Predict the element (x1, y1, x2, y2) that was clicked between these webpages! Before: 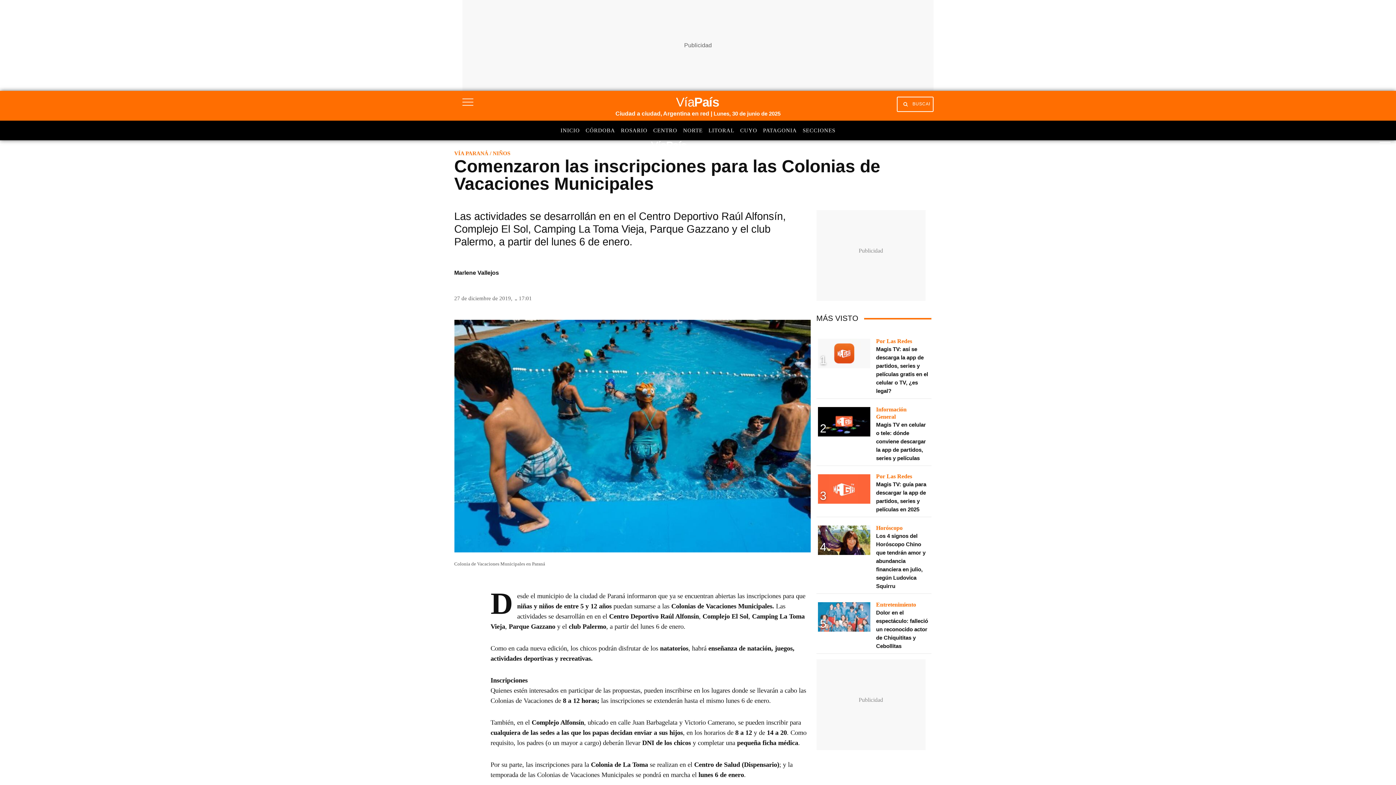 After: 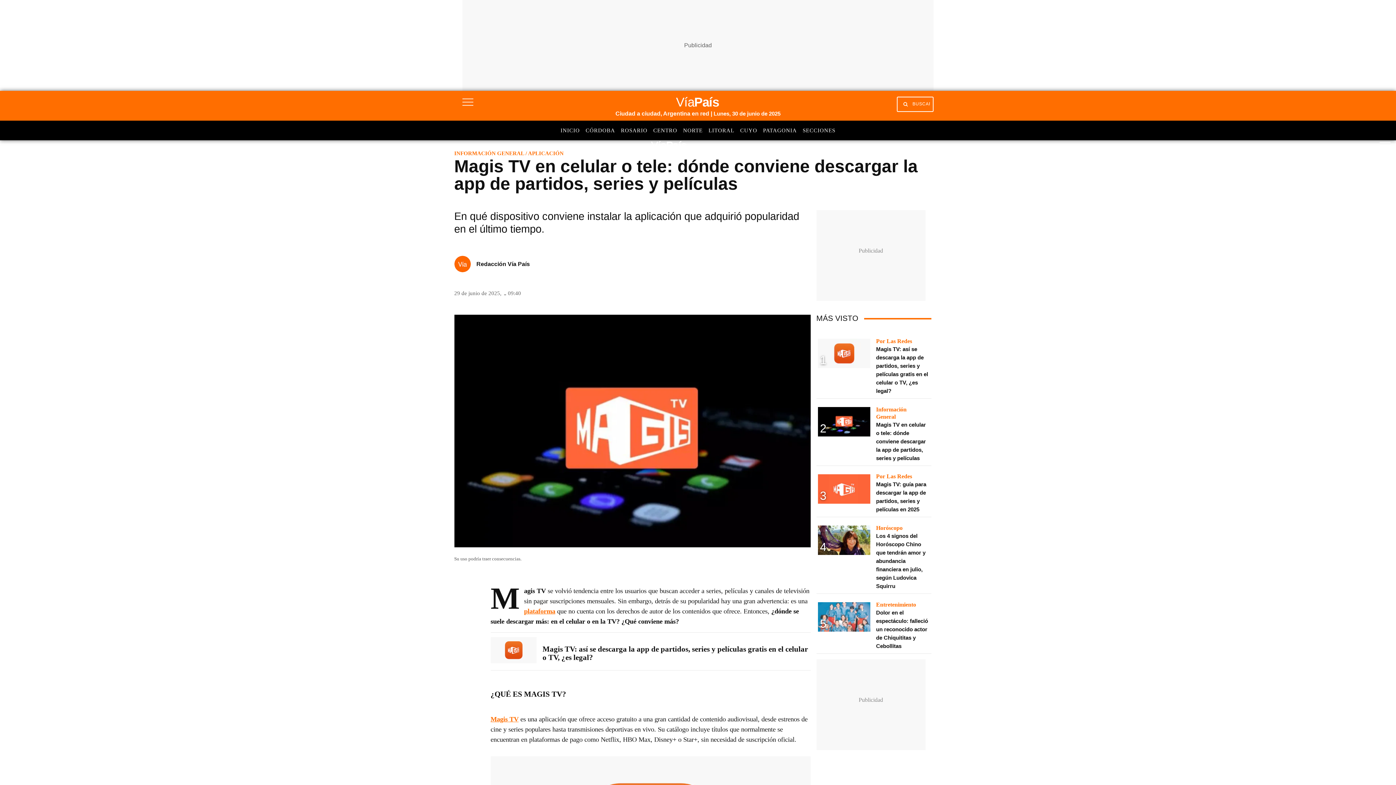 Action: label: Magis TV en celular o tele: dónde conviene descargar la app de partidos, series y películas bbox: (876, 421, 926, 461)